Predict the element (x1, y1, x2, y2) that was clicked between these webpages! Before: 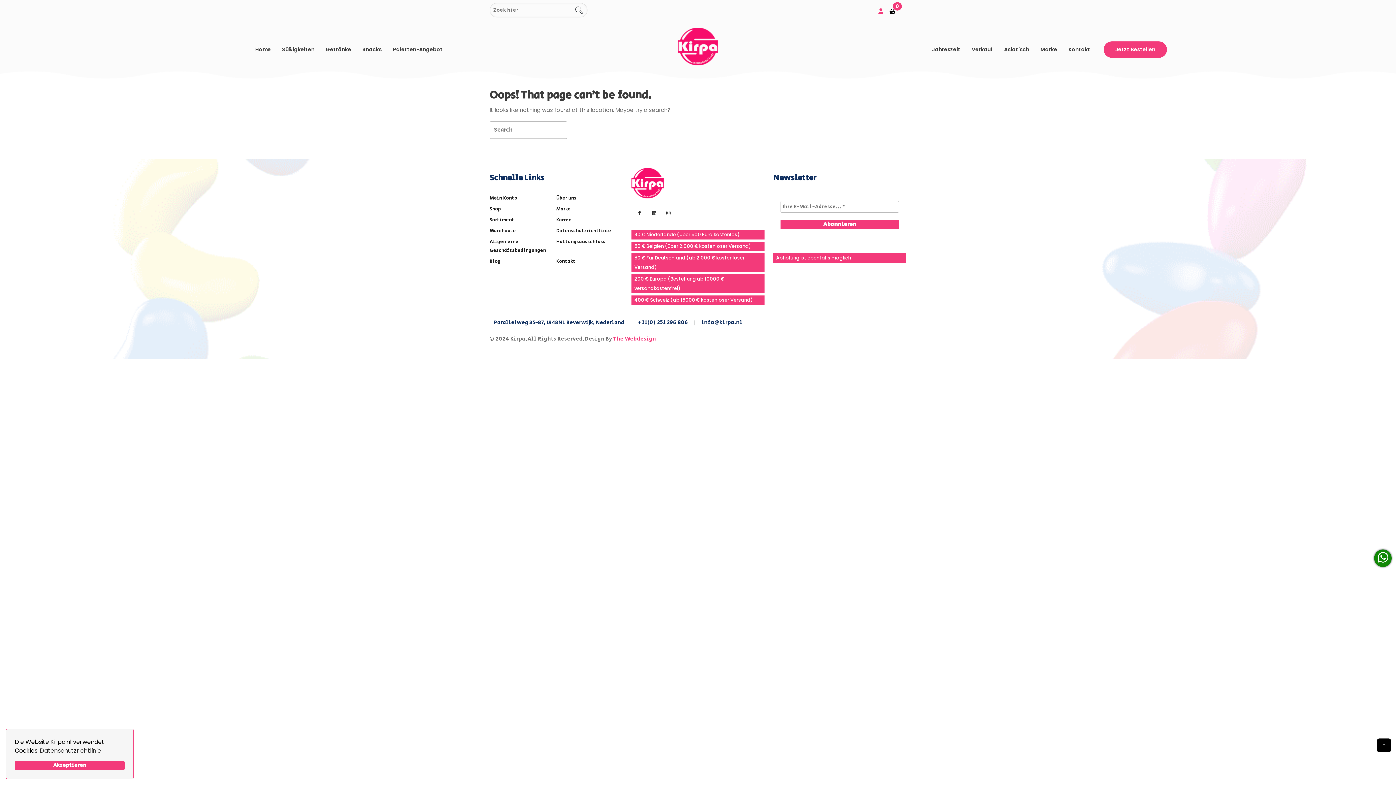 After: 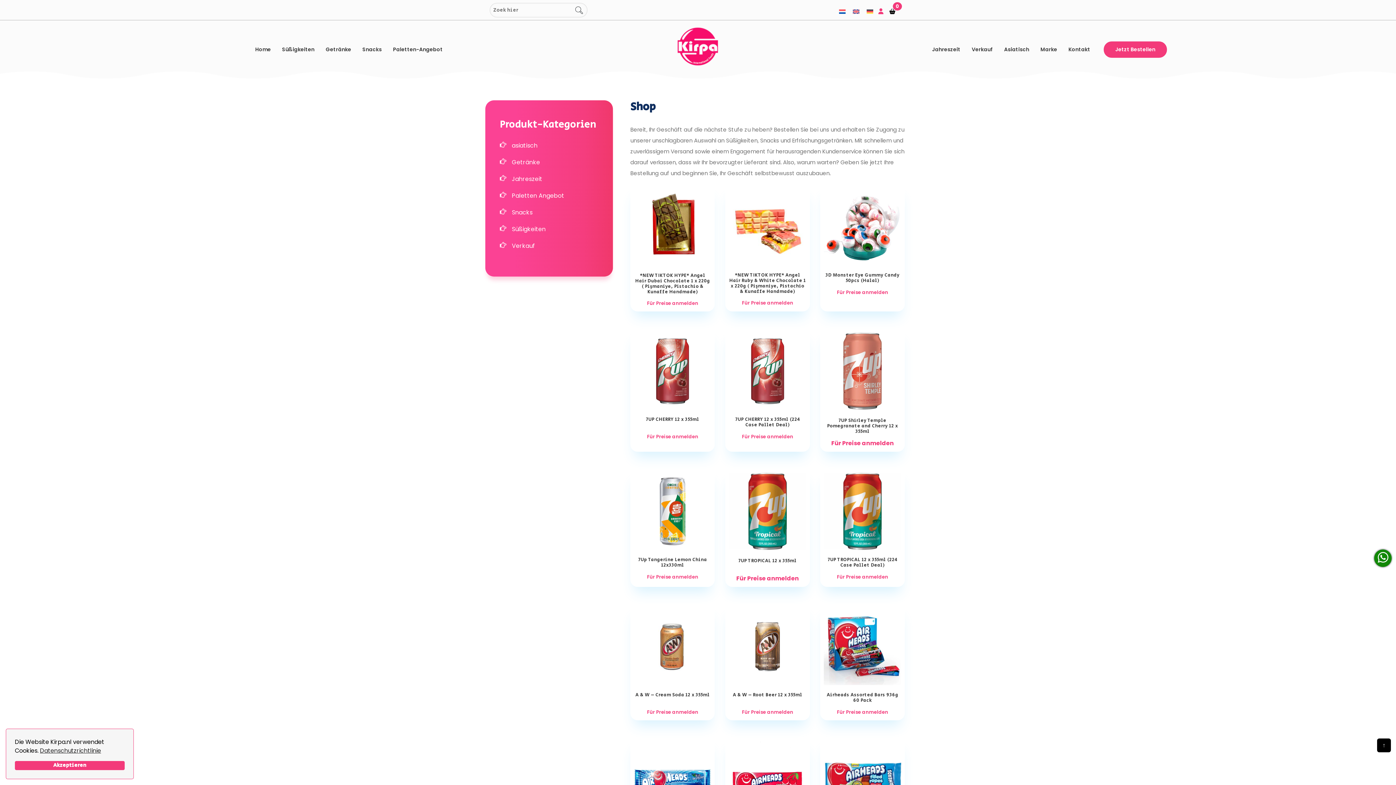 Action: bbox: (1103, 41, 1167, 57) label: Jetzt Bestellen